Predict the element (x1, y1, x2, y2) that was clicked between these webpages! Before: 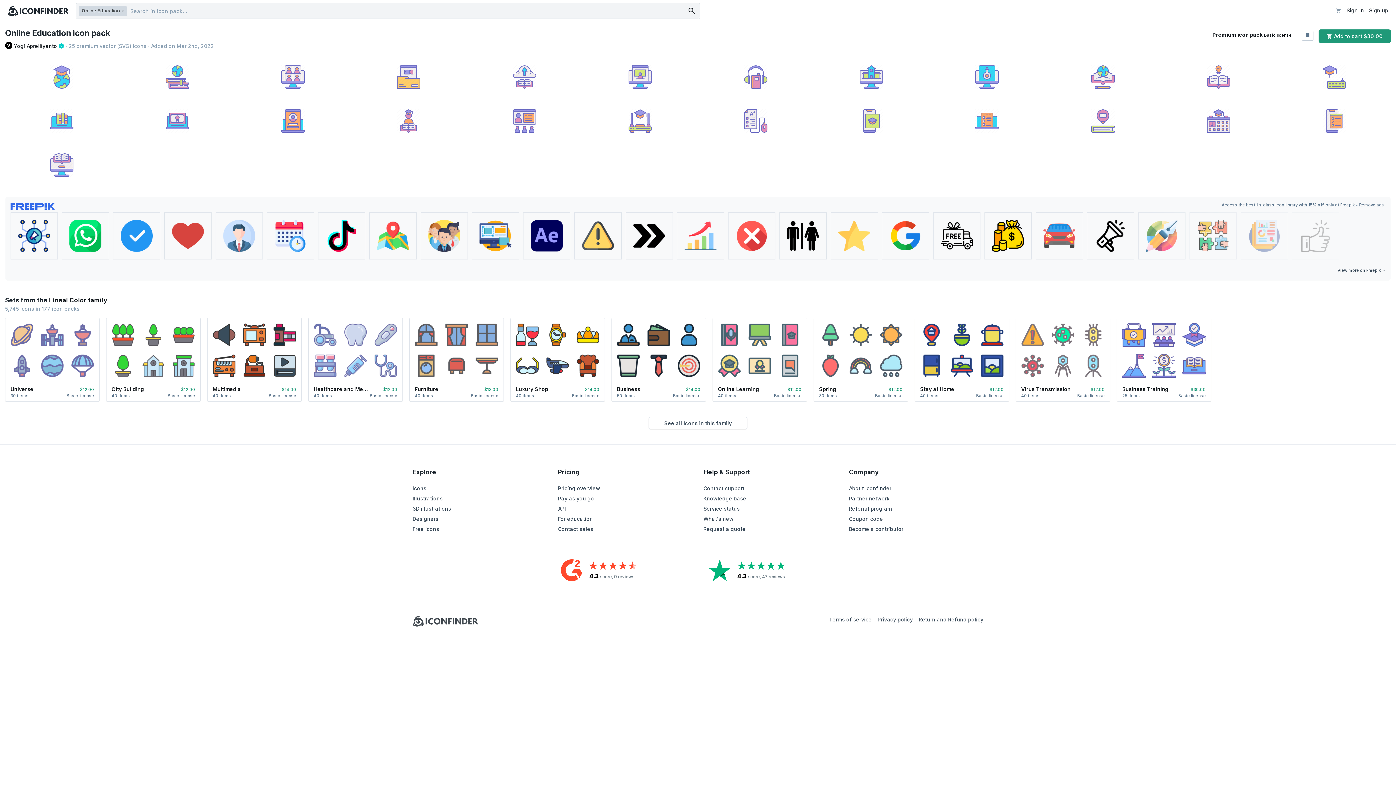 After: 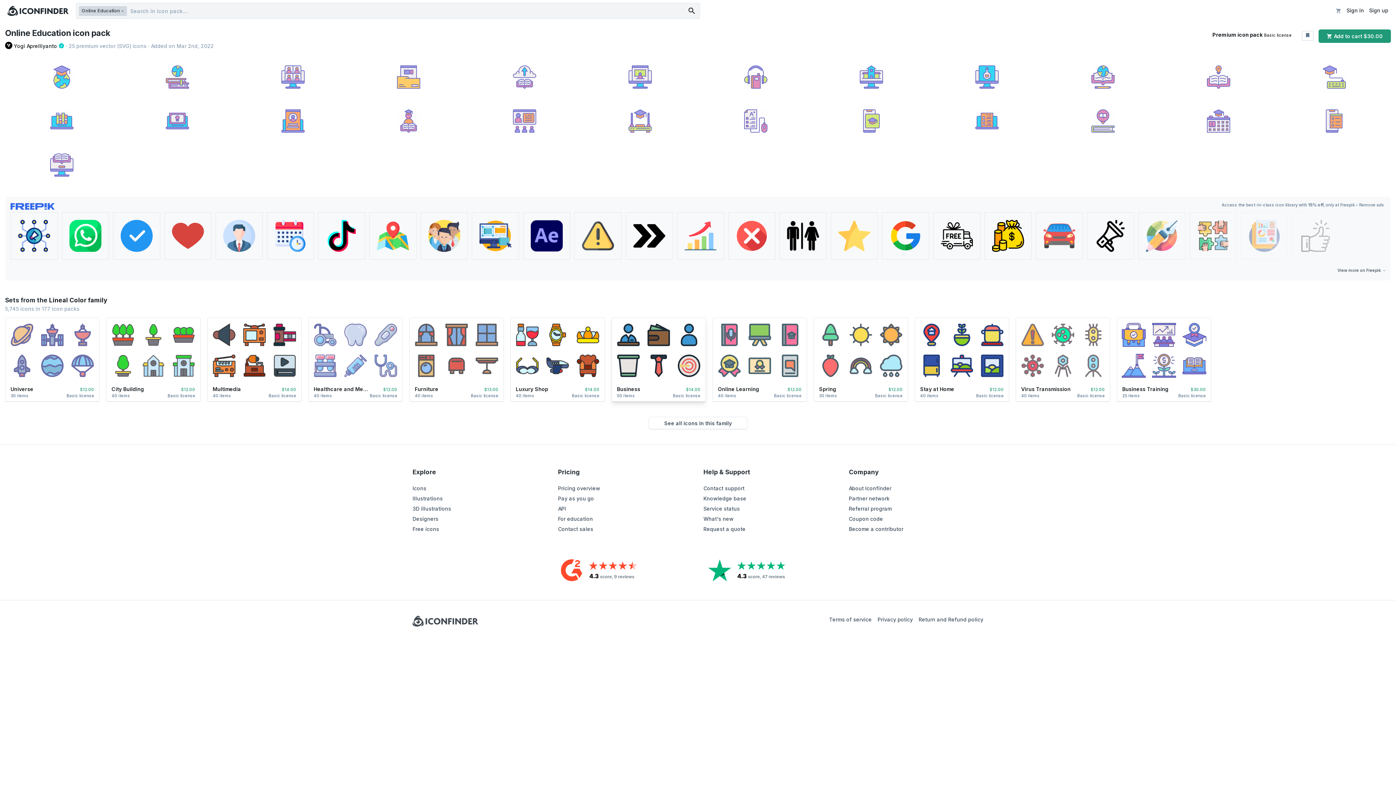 Action: label: Basic license bbox: (673, 393, 700, 398)